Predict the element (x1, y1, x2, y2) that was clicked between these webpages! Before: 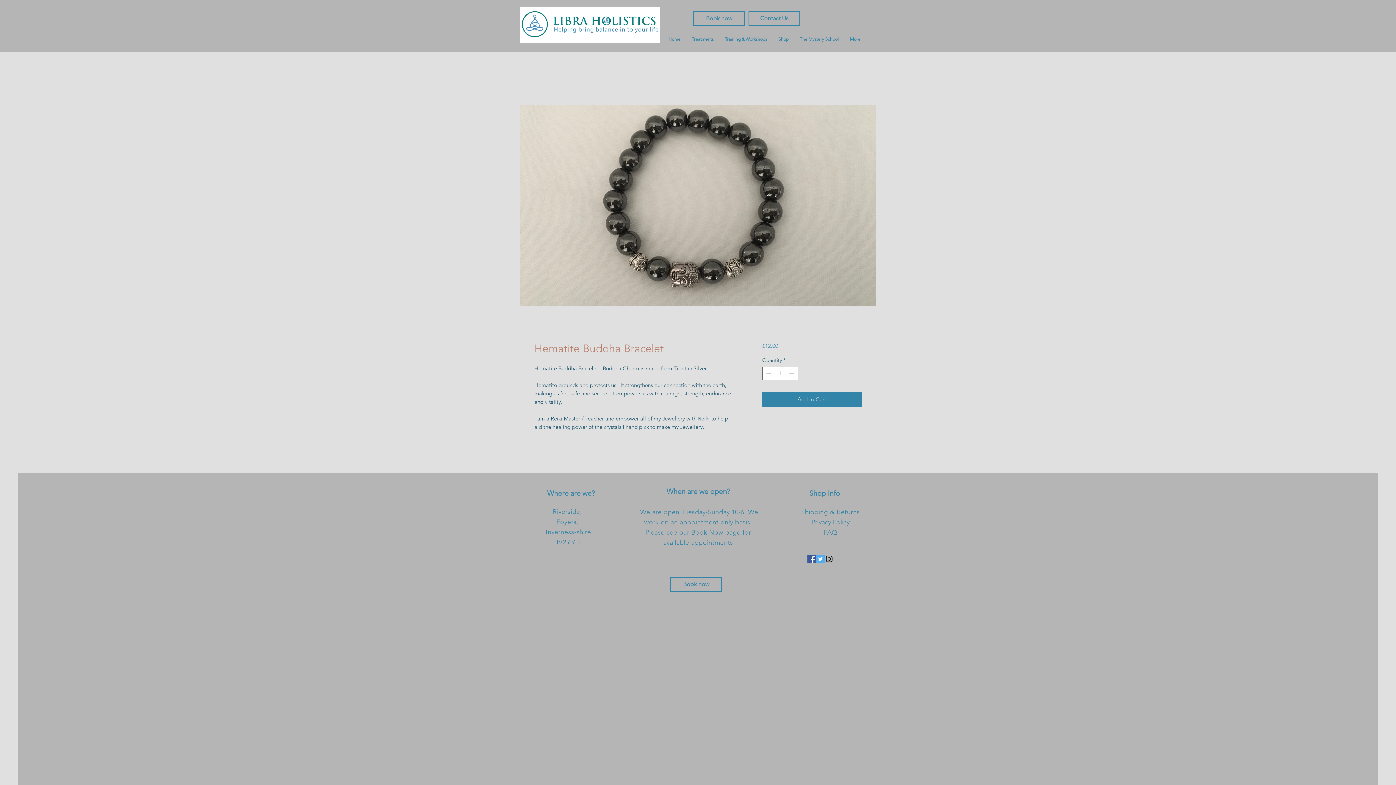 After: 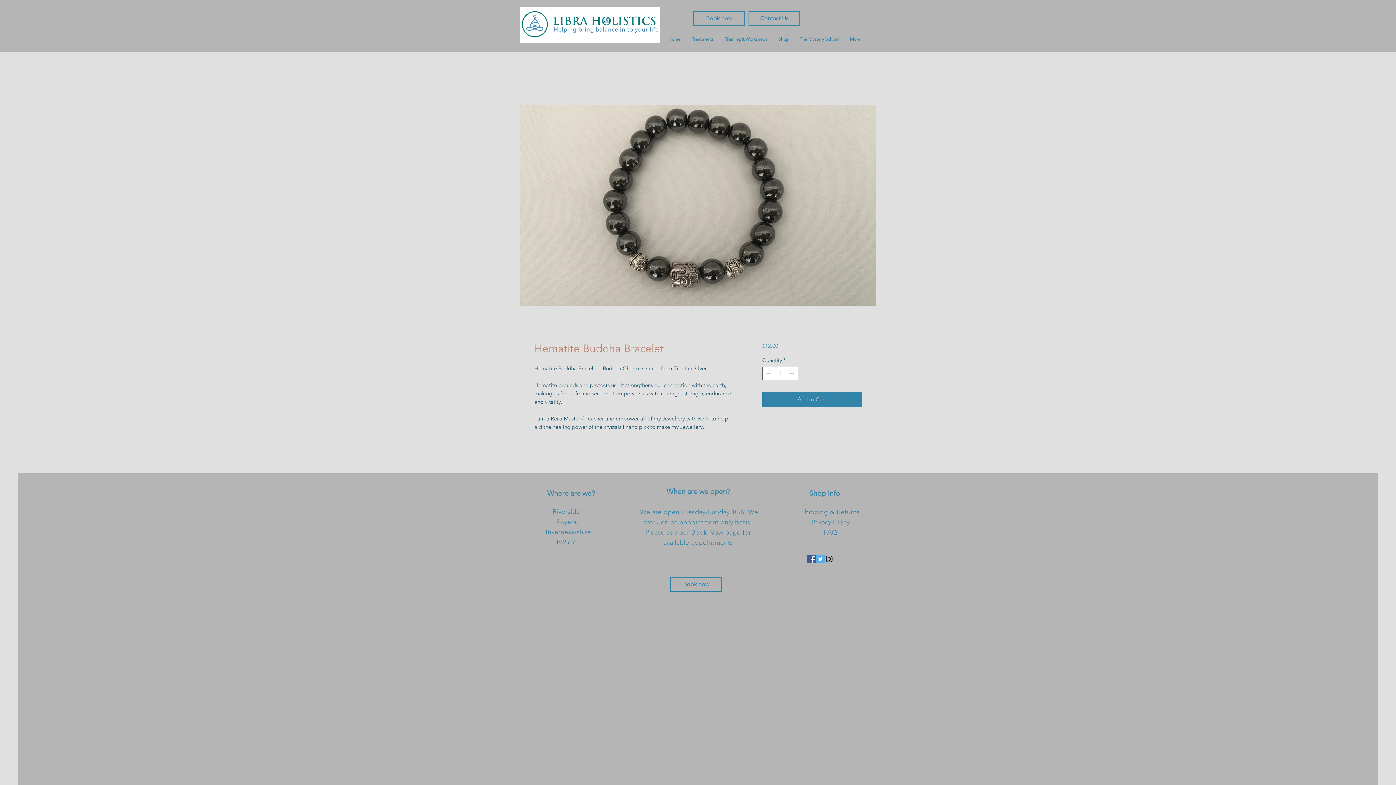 Action: label: Facebook Social Icon bbox: (807, 554, 816, 563)